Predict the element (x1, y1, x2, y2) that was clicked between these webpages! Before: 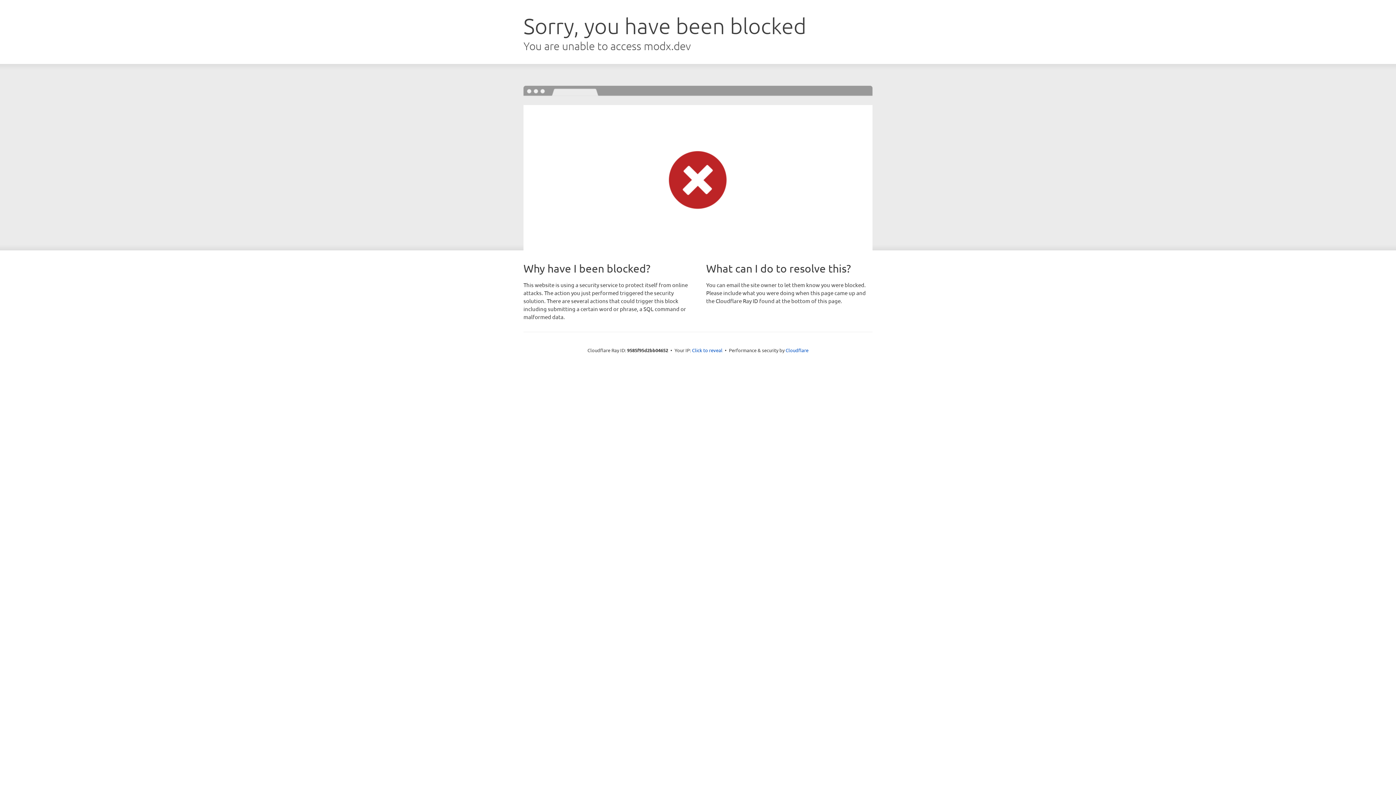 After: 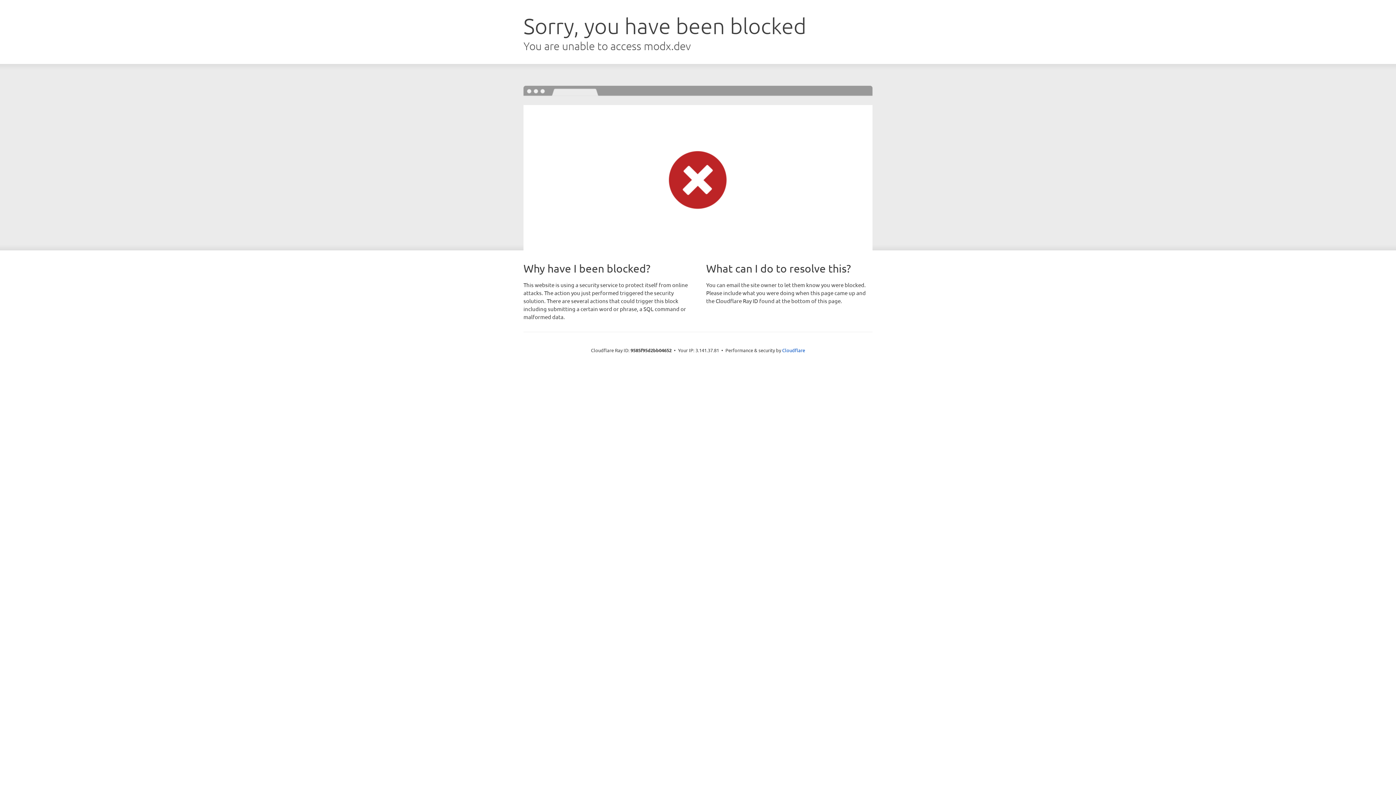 Action: label: Click to reveal bbox: (692, 346, 722, 353)